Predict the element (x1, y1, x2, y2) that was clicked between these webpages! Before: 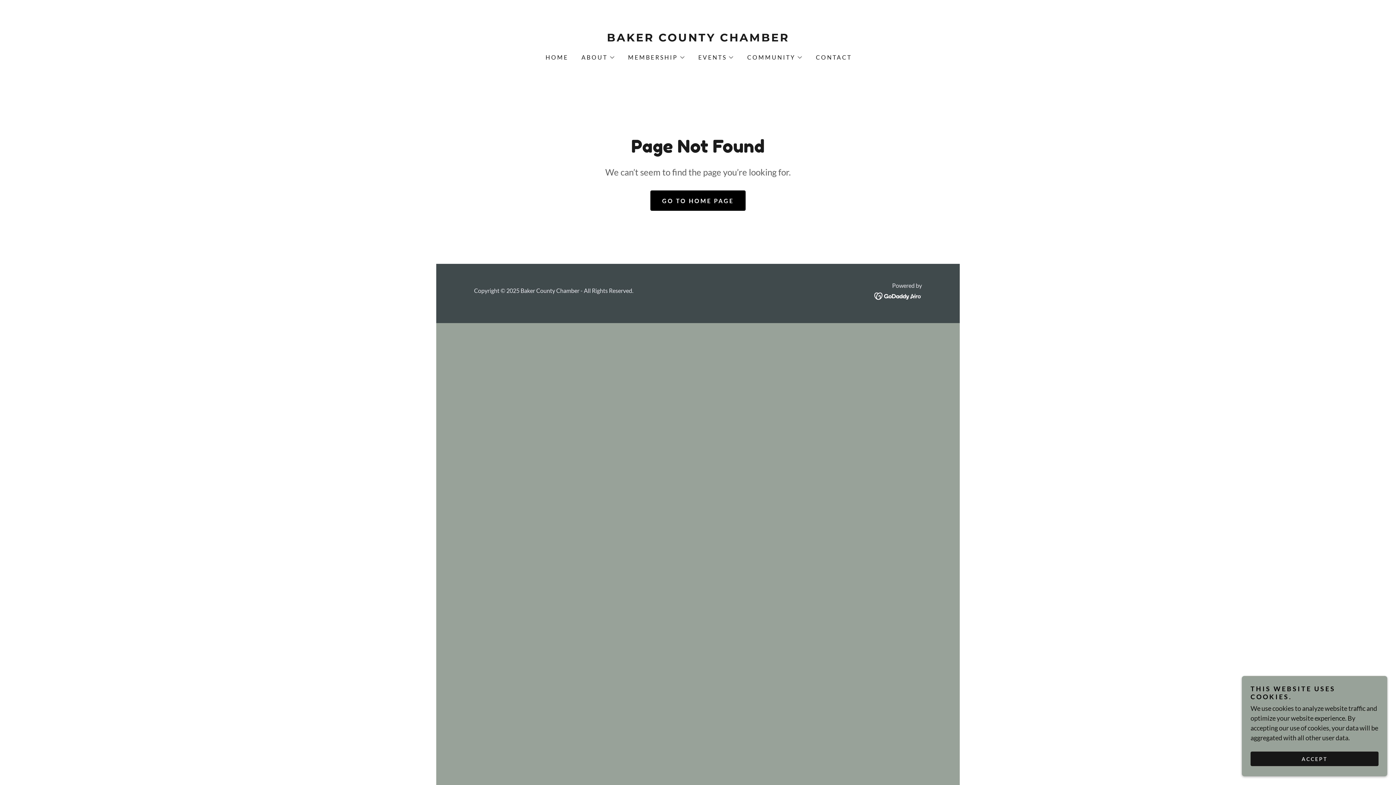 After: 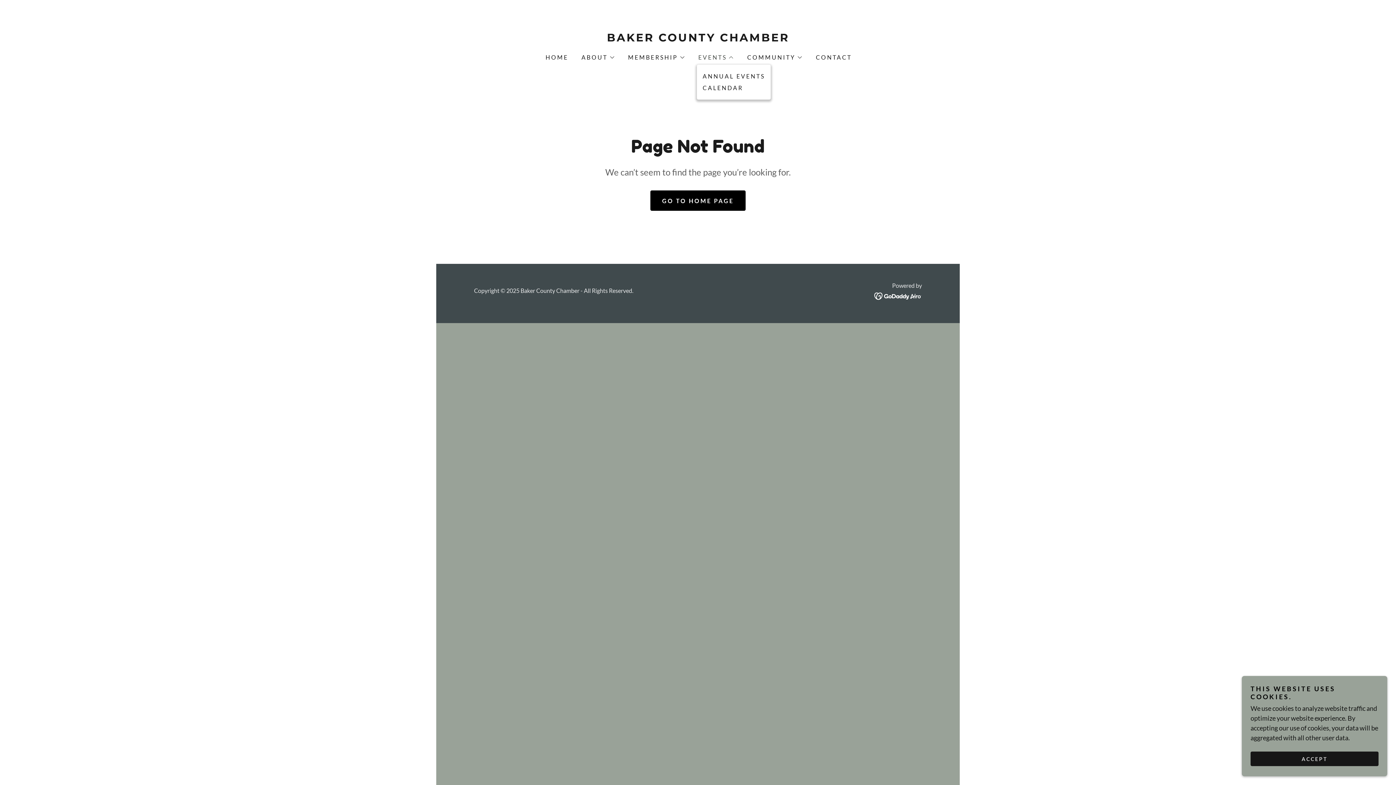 Action: label: EVENTS bbox: (697, 53, 734, 61)